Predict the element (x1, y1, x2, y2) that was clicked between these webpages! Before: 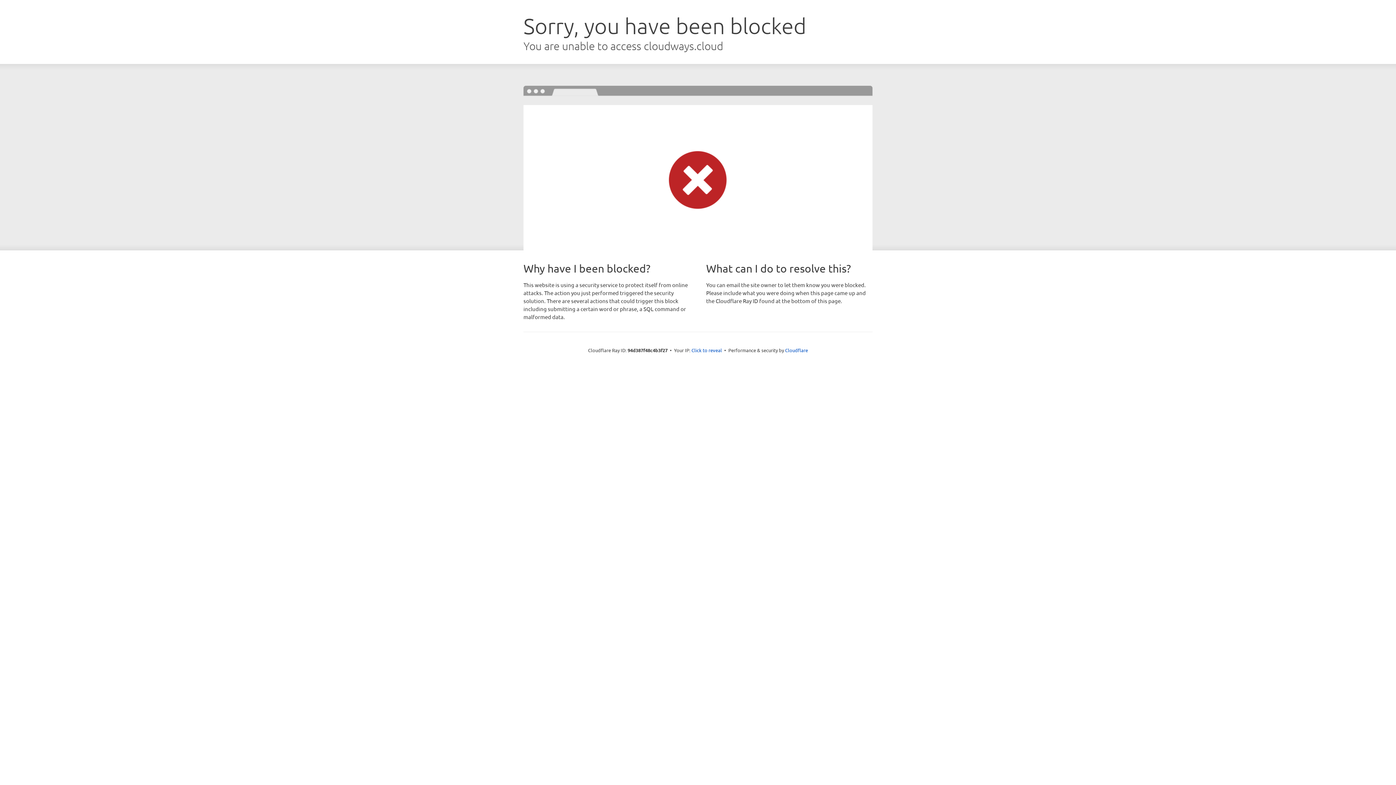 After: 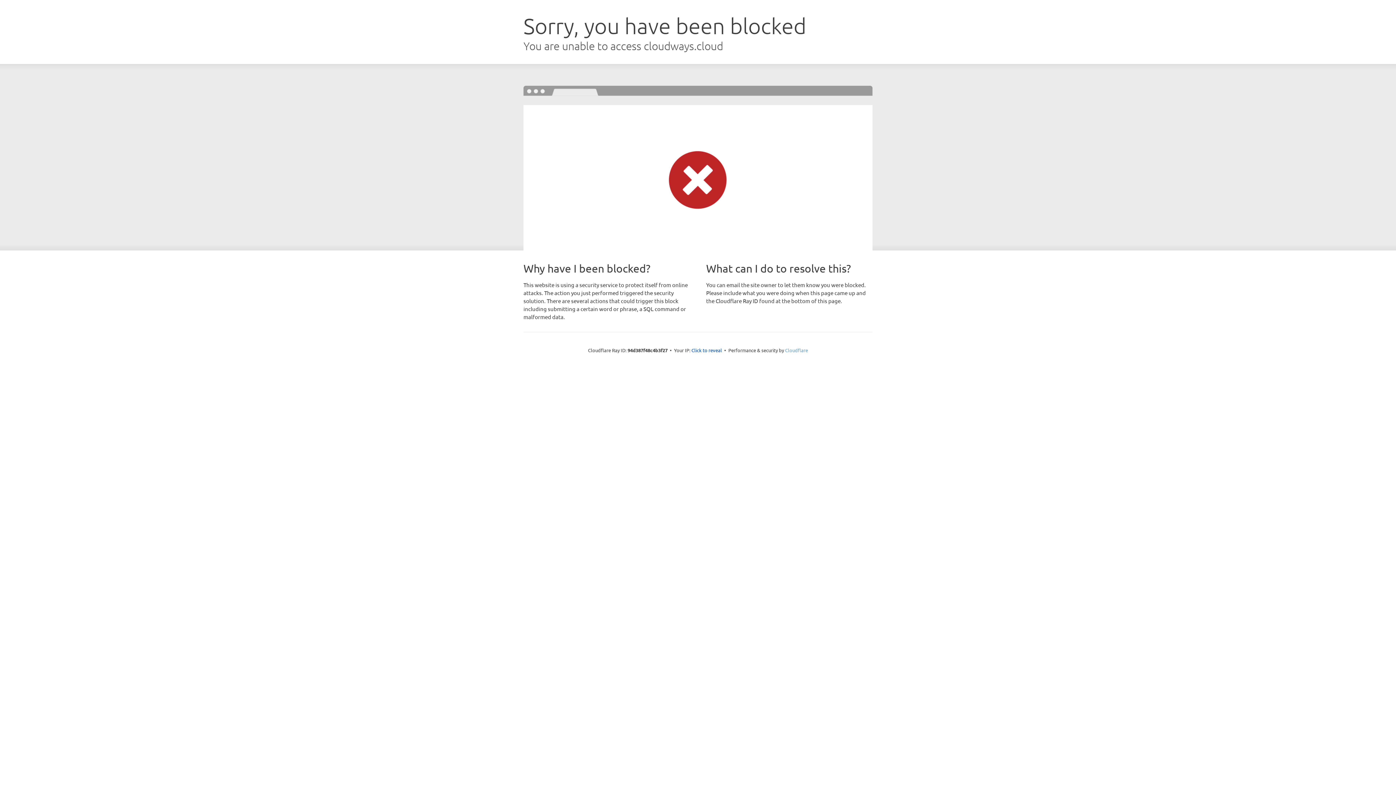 Action: label: Cloudflare bbox: (785, 347, 808, 353)